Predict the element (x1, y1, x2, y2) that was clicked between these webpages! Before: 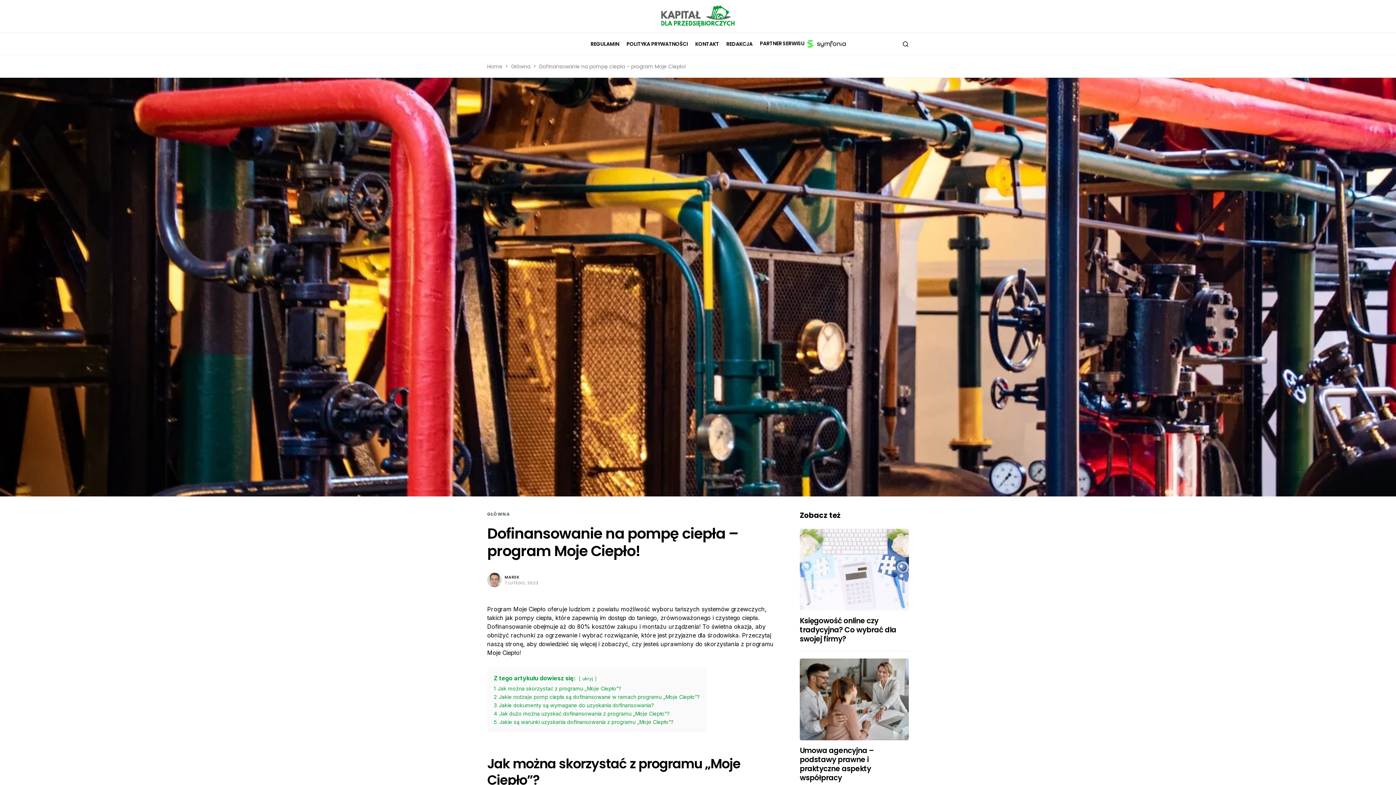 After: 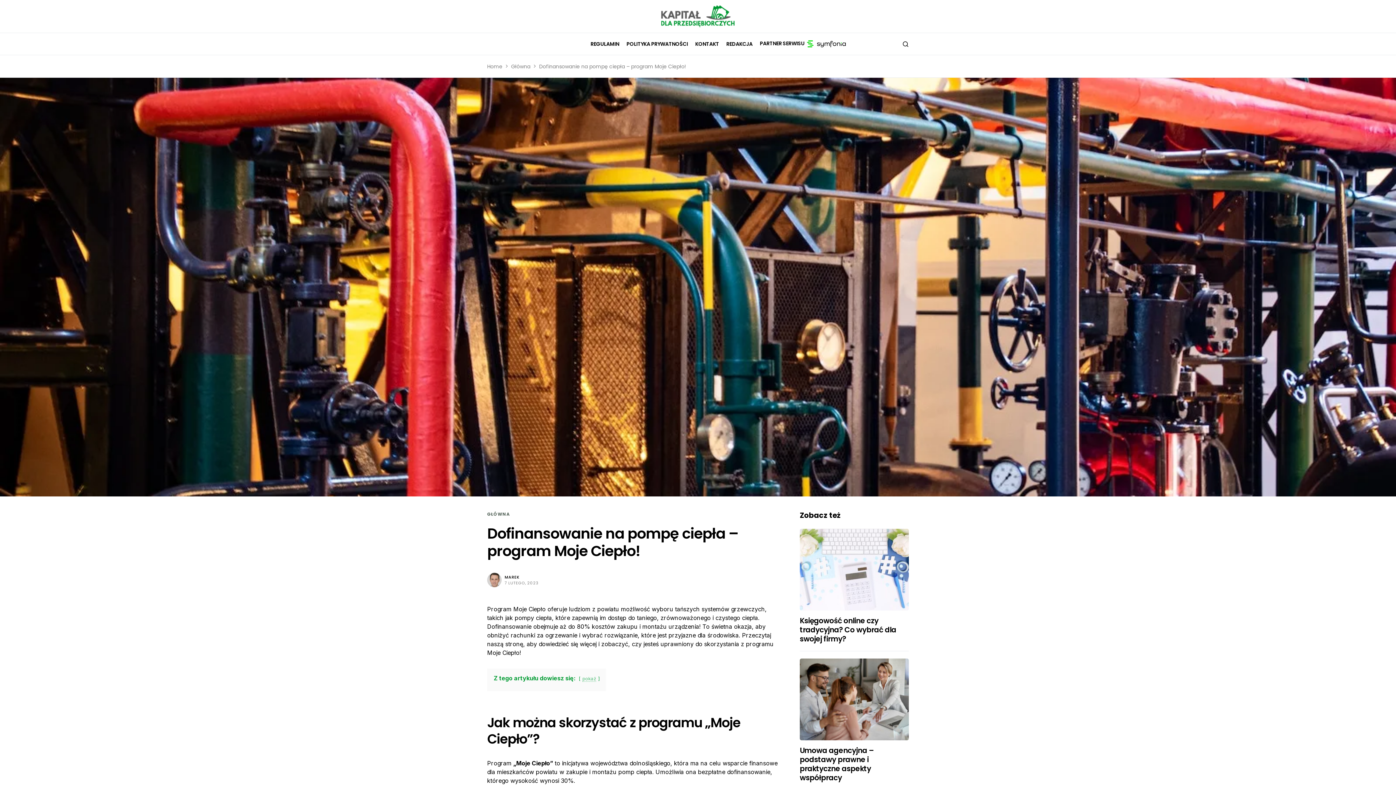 Action: label: ukryj bbox: (582, 676, 593, 681)